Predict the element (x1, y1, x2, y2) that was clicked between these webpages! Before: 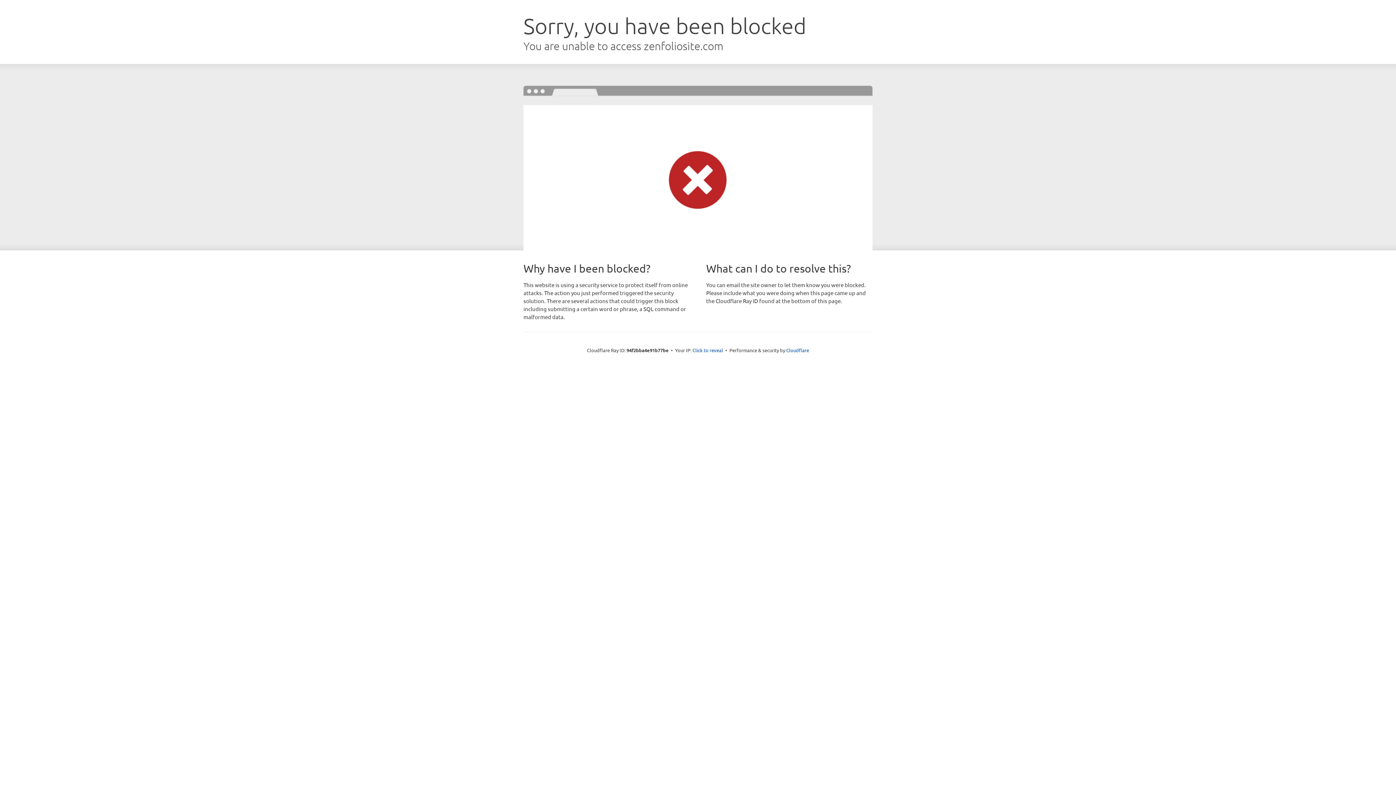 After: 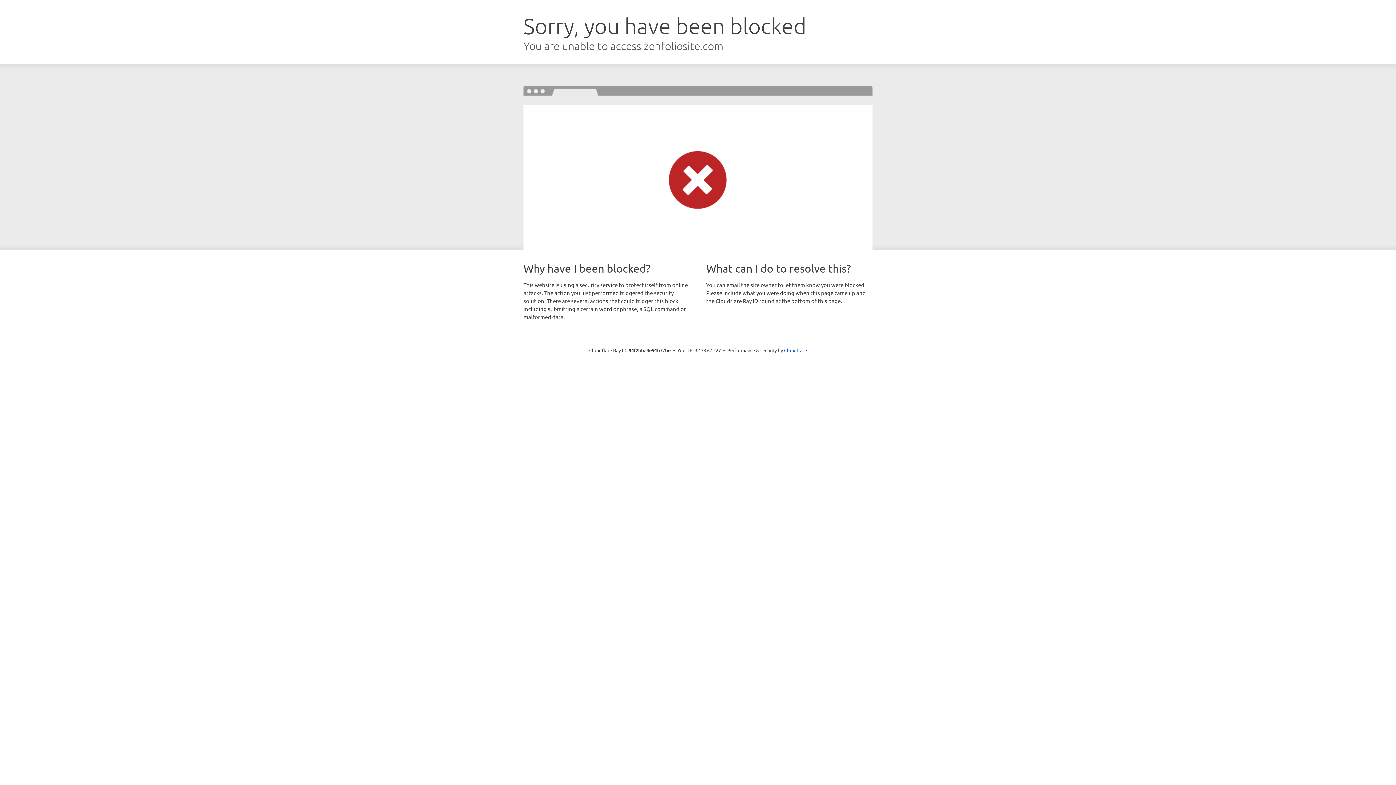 Action: label: Click to reveal bbox: (692, 346, 723, 353)